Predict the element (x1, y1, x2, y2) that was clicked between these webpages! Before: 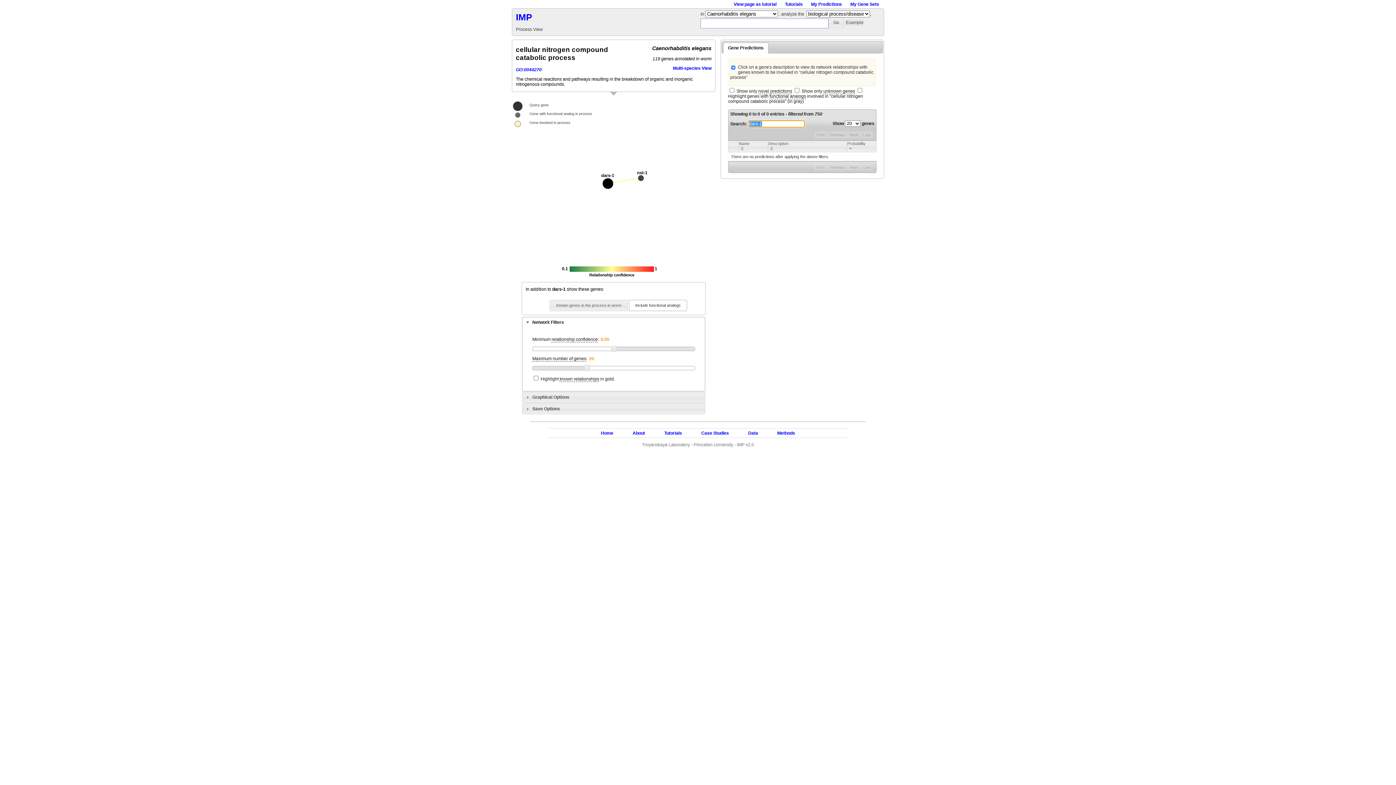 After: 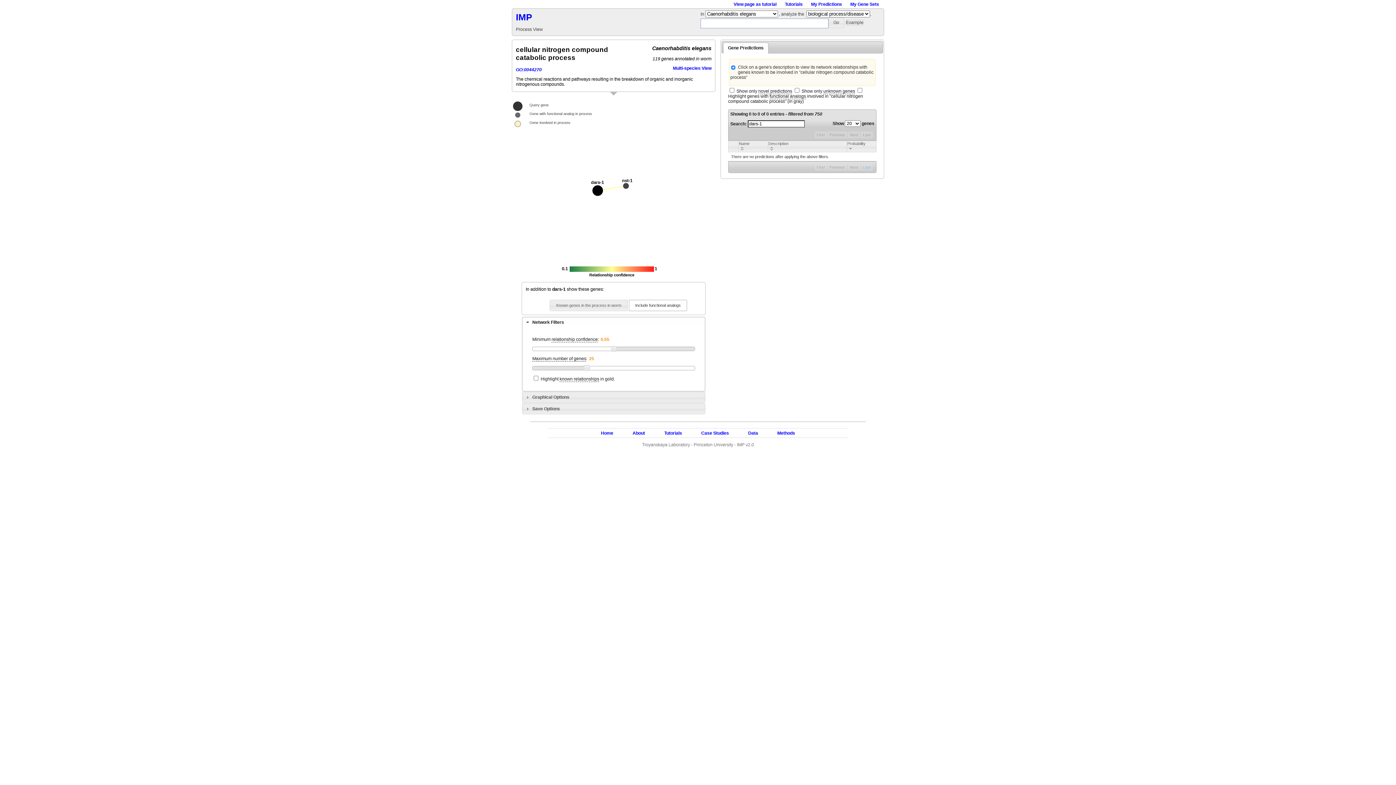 Action: bbox: (860, 163, 873, 171) label: Last